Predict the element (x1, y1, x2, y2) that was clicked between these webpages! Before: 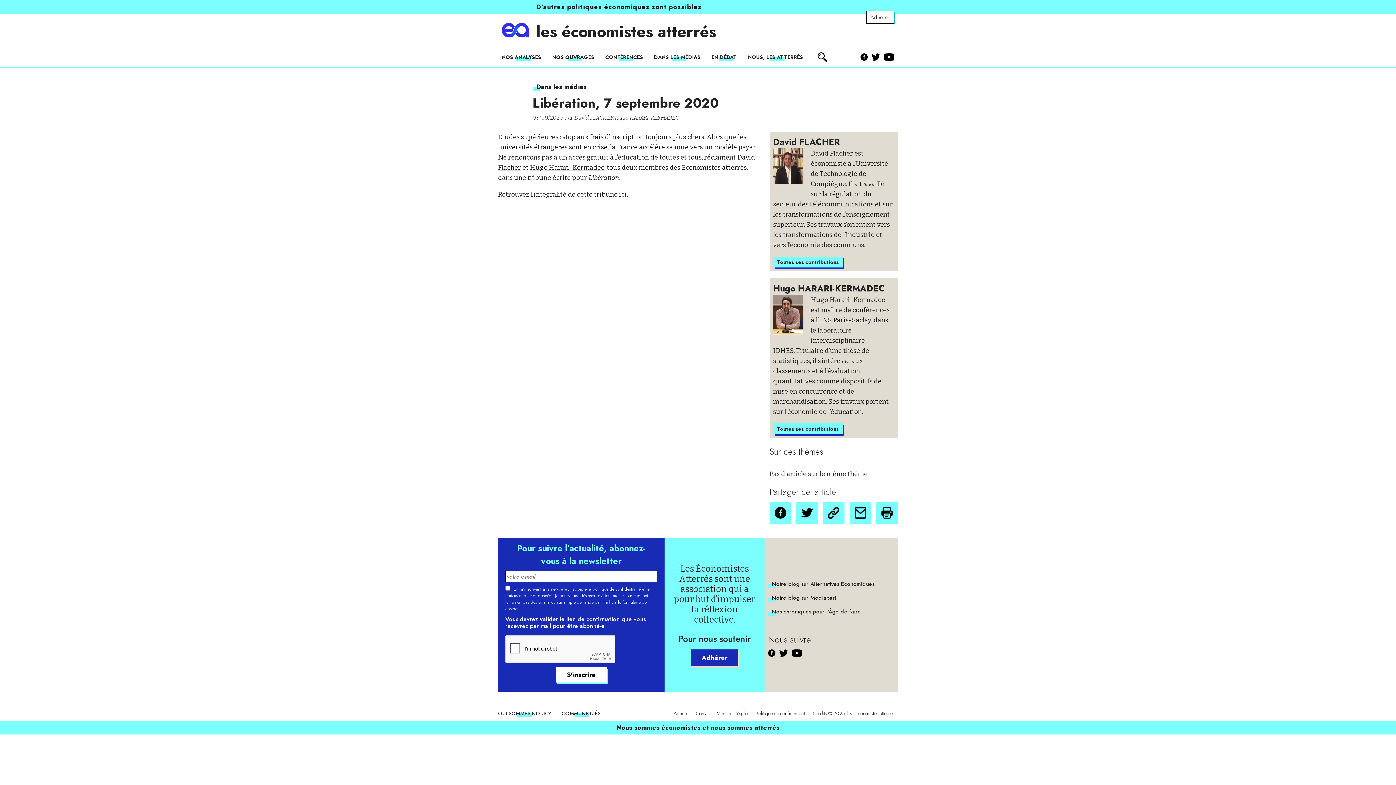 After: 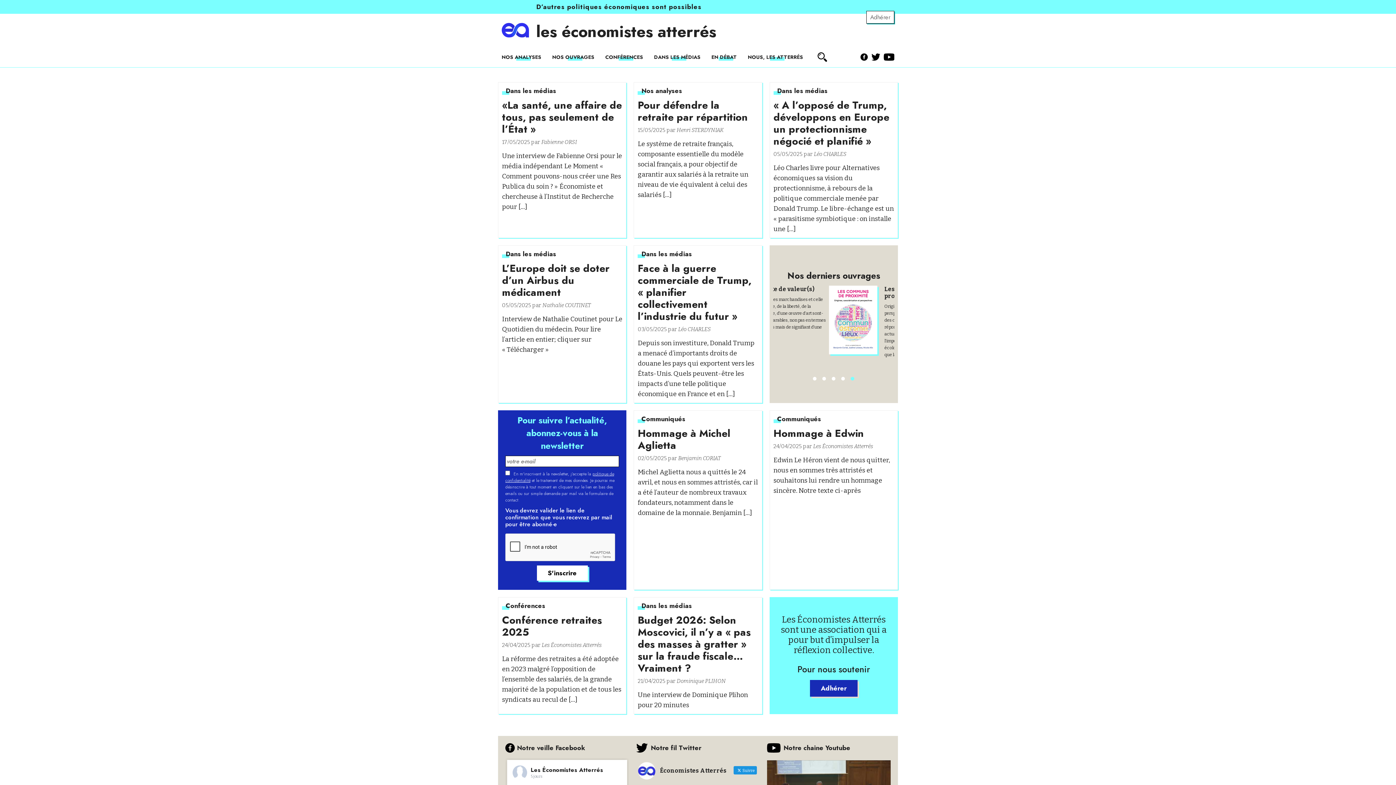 Action: bbox: (501, 23, 529, 37)